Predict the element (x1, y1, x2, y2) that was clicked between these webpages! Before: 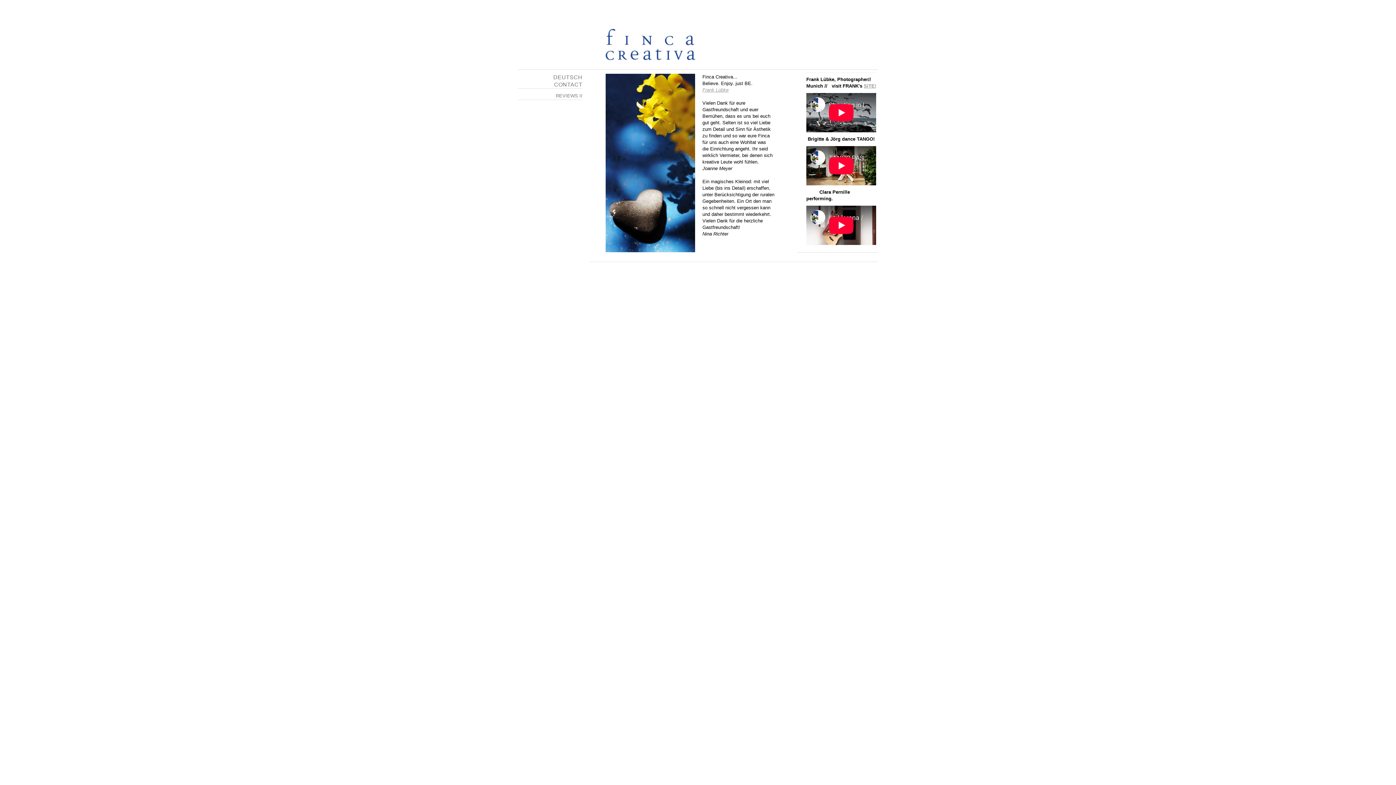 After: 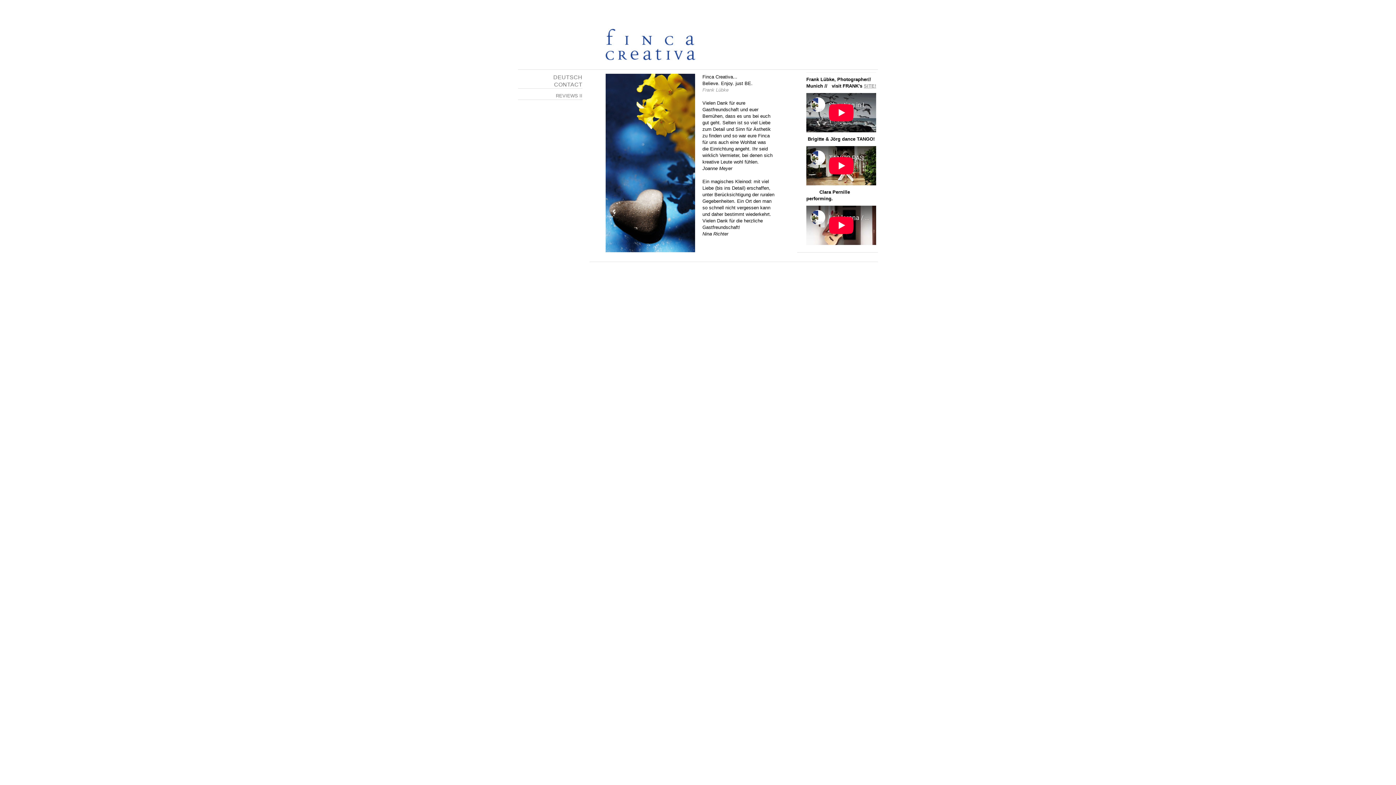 Action: bbox: (702, 87, 728, 92) label: Frank Lübke